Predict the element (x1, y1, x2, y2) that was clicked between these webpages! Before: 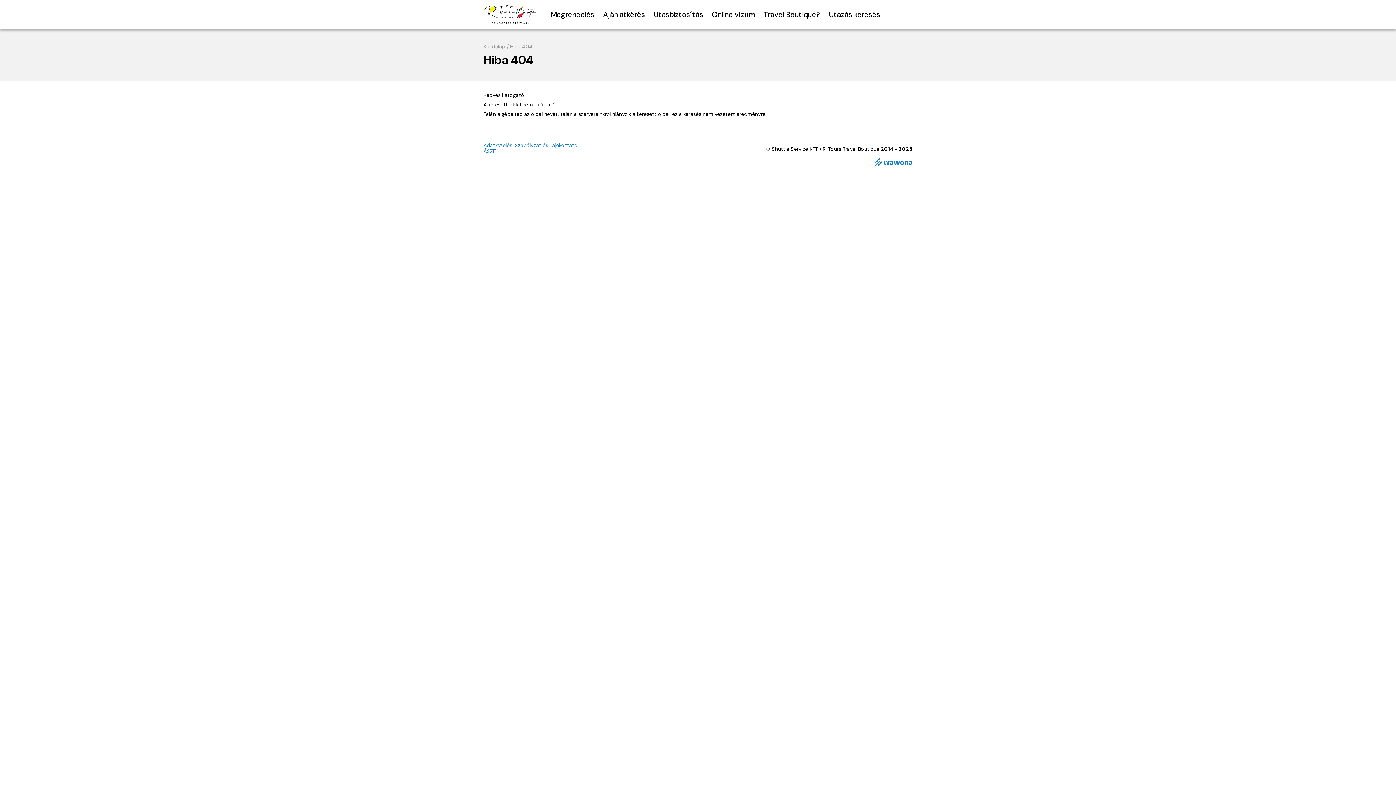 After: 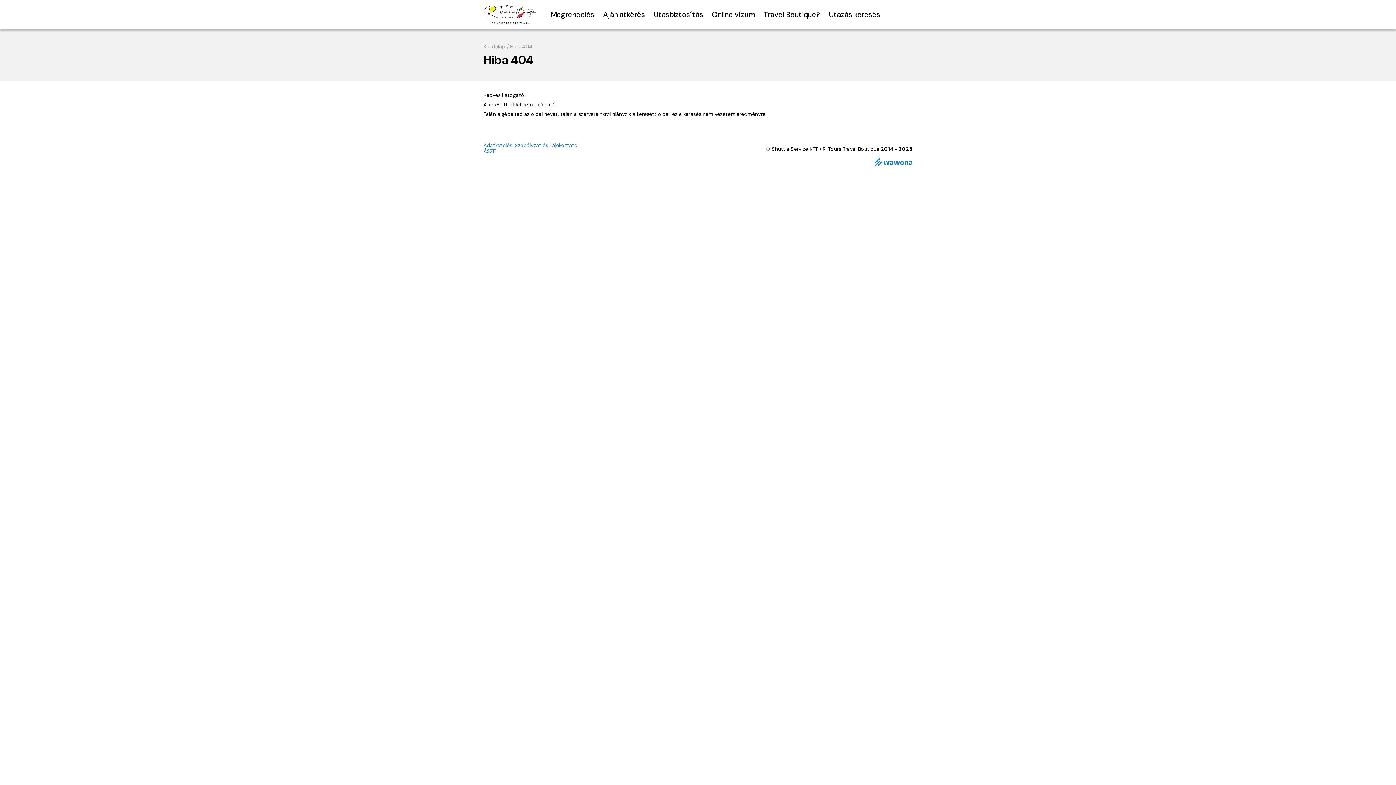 Action: bbox: (510, 43, 533, 49) label: Hiba 404